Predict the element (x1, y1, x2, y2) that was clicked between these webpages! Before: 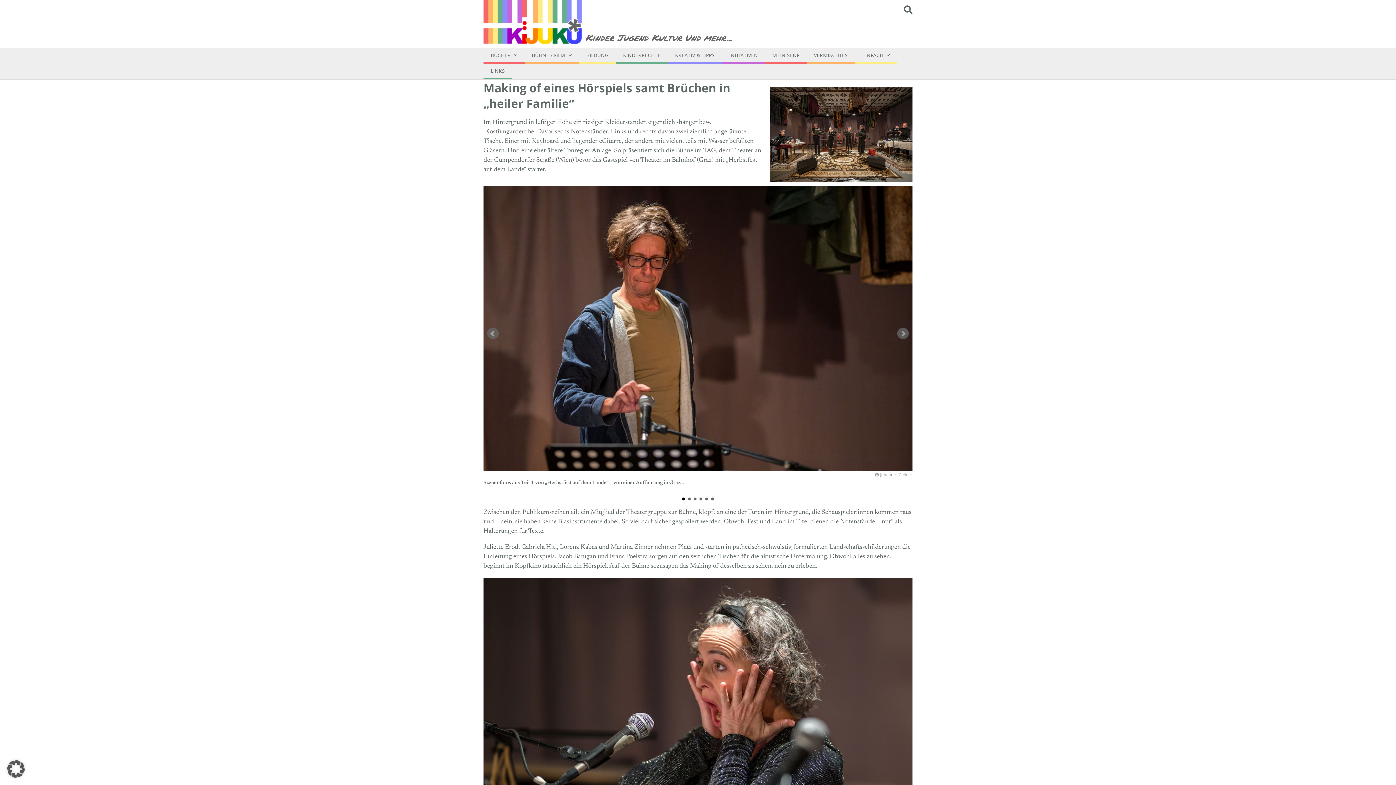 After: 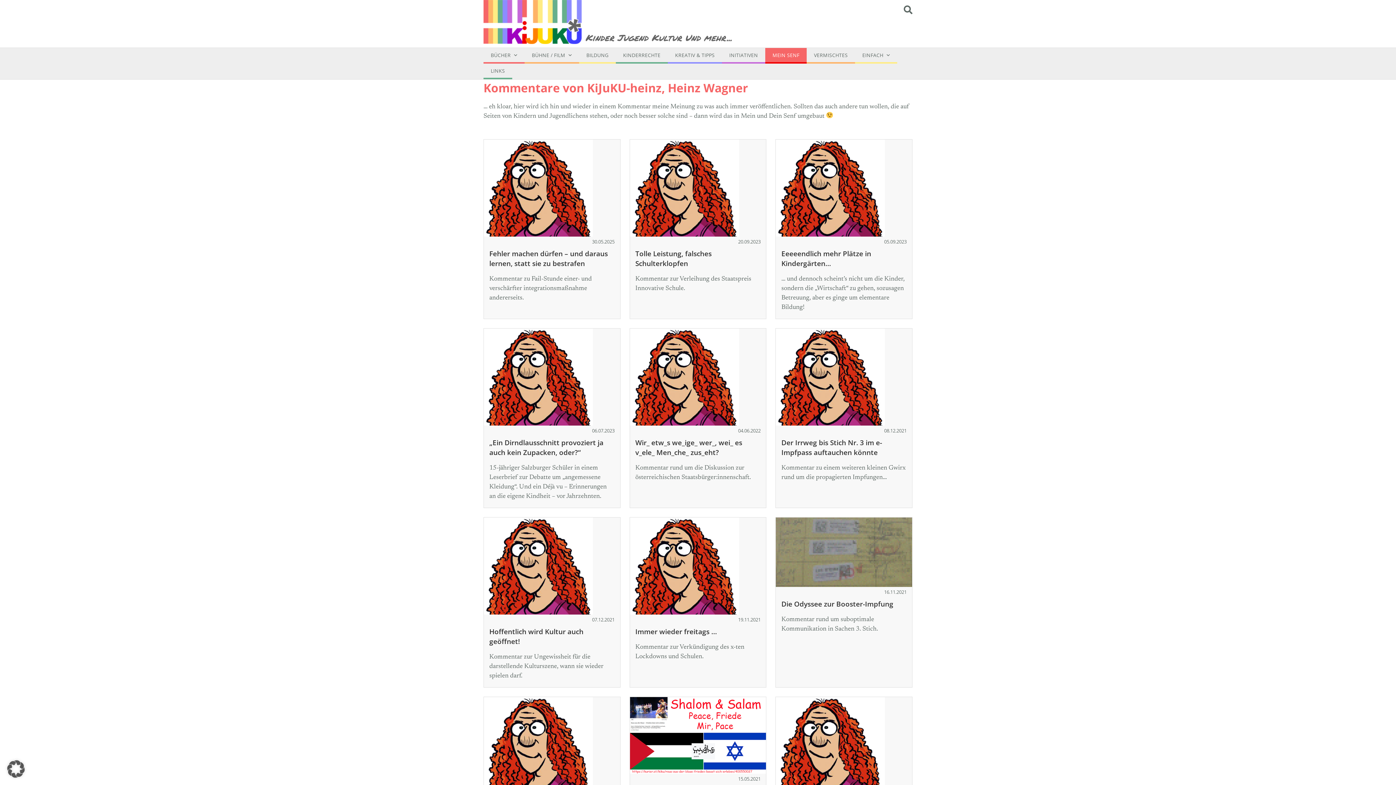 Action: label: MEIN SENF bbox: (765, 48, 806, 62)